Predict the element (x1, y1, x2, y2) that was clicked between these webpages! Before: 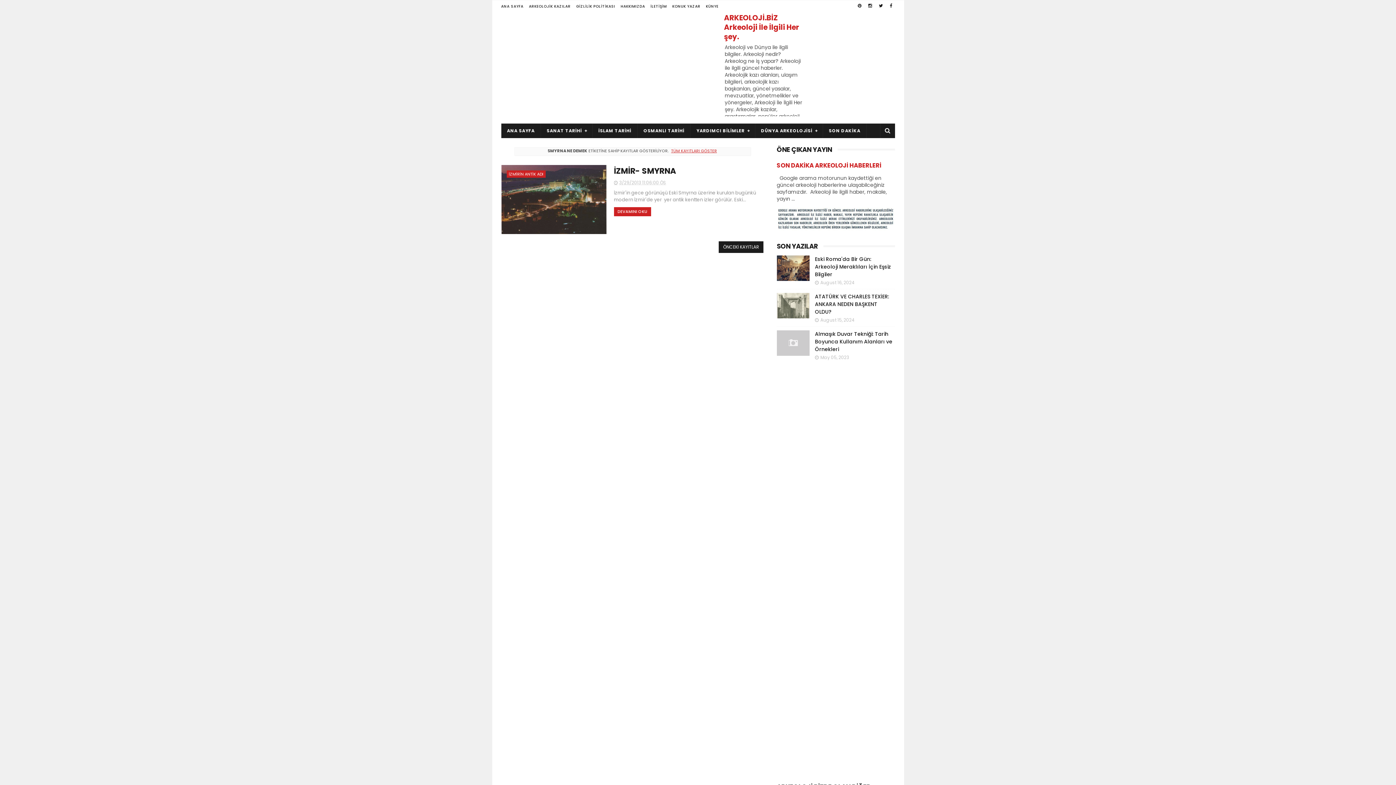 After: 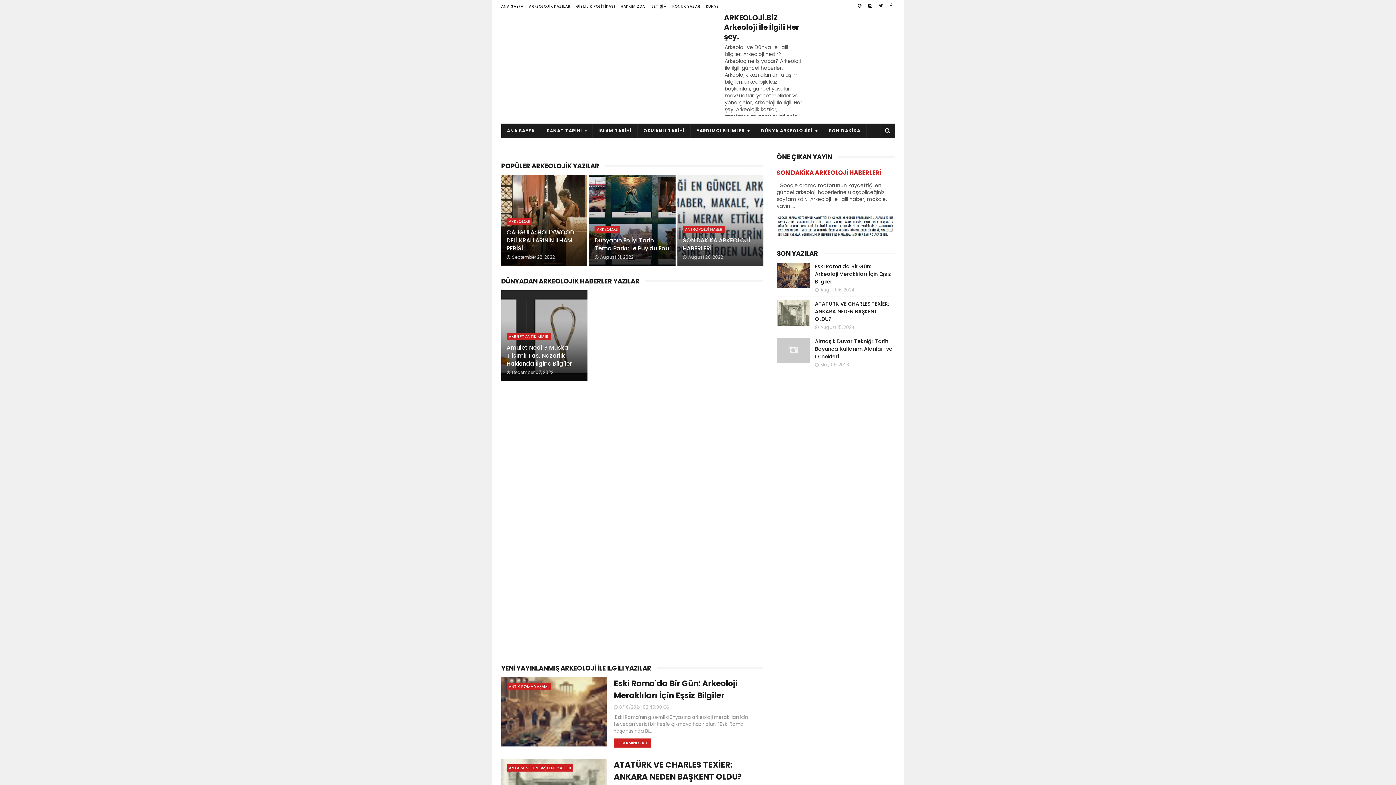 Action: bbox: (724, 12, 799, 41) label: ARKEOLOJİ.BİZ Arkeoloji İle İlgili Her şey.